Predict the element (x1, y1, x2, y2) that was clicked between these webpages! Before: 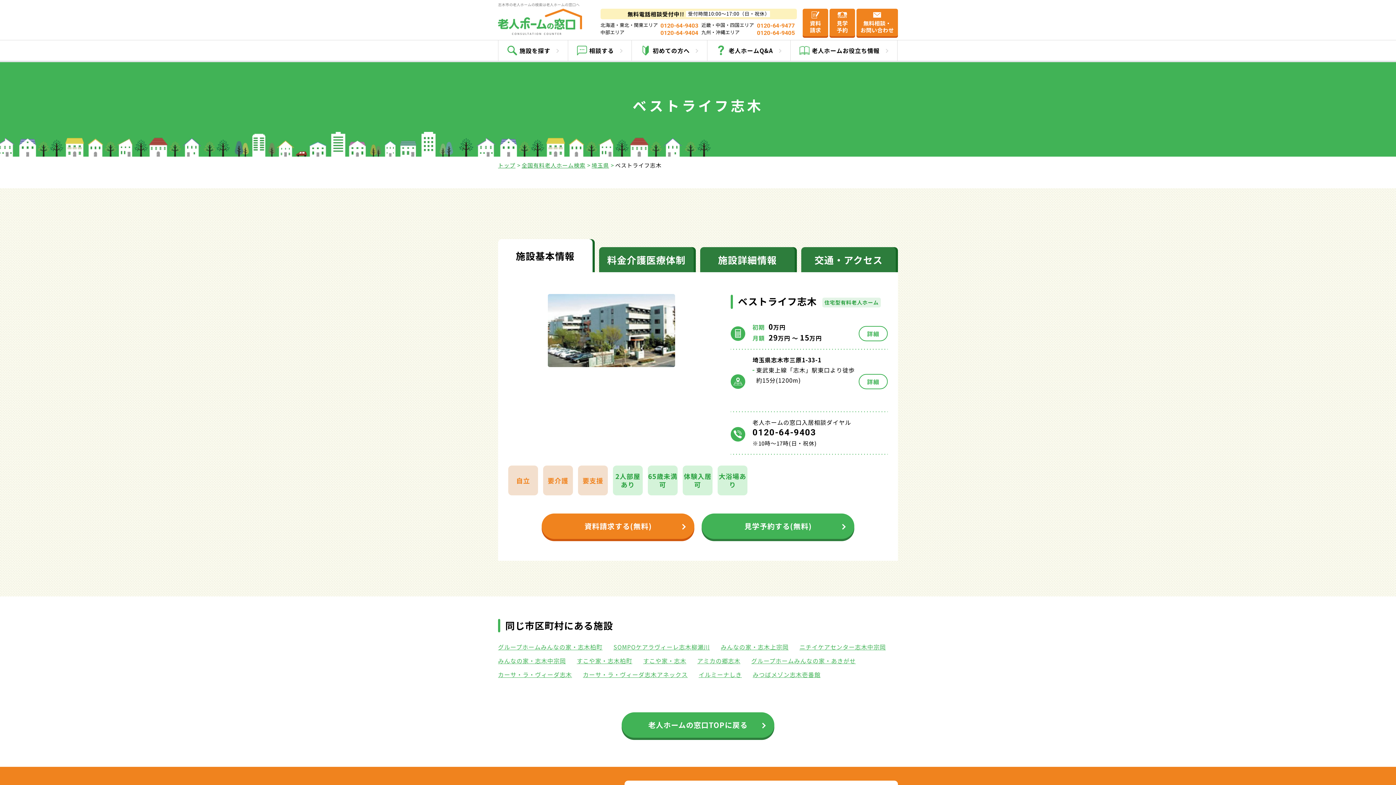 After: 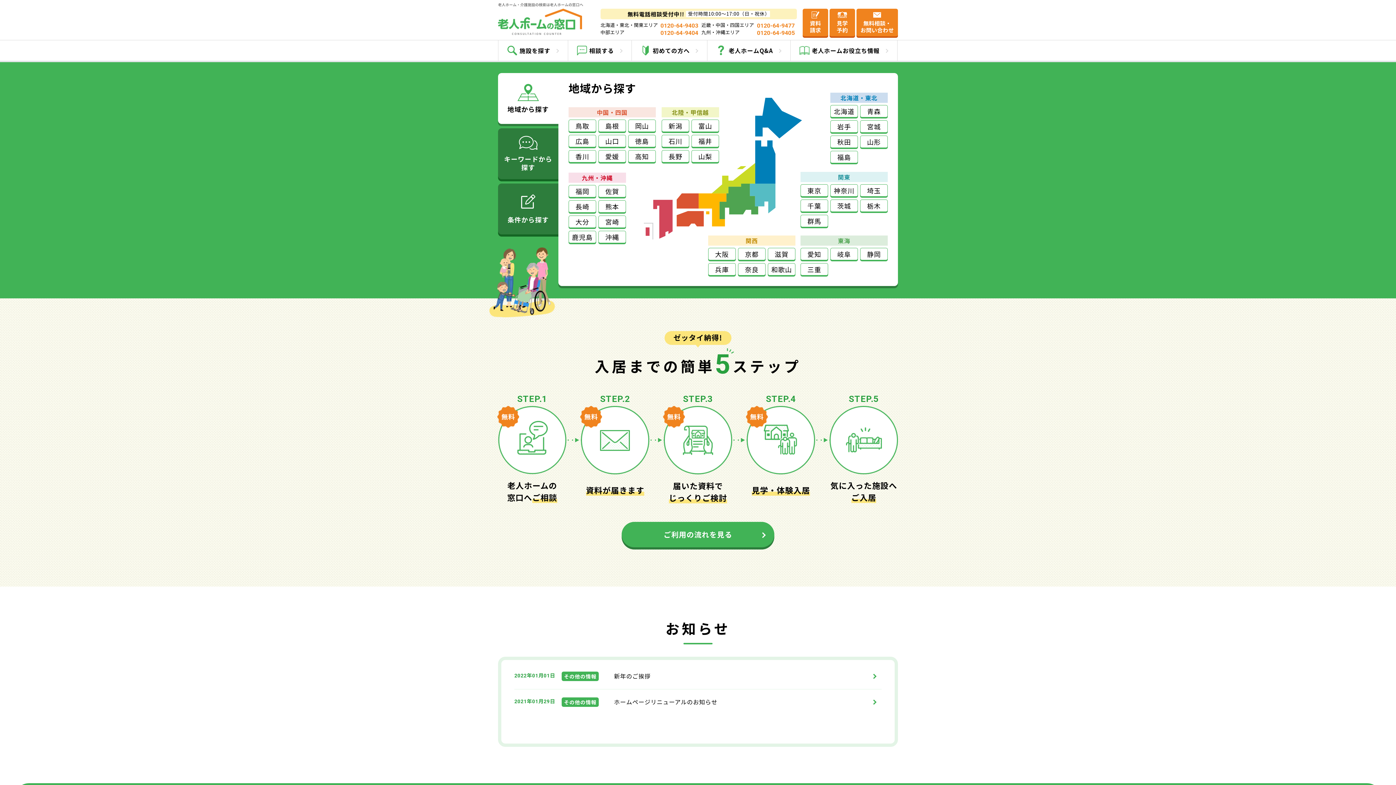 Action: label: 老人ホームの窓口TOPに戻る bbox: (621, 712, 774, 738)